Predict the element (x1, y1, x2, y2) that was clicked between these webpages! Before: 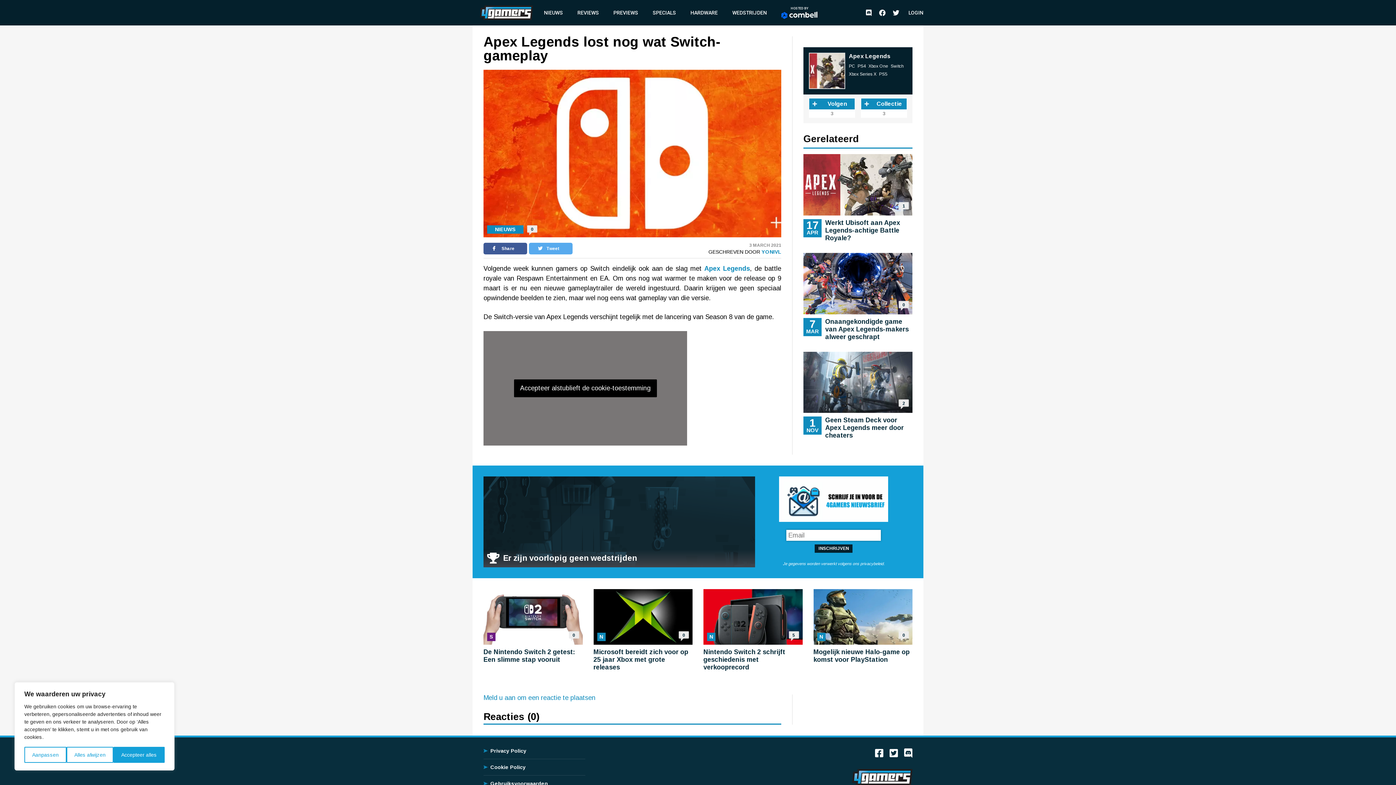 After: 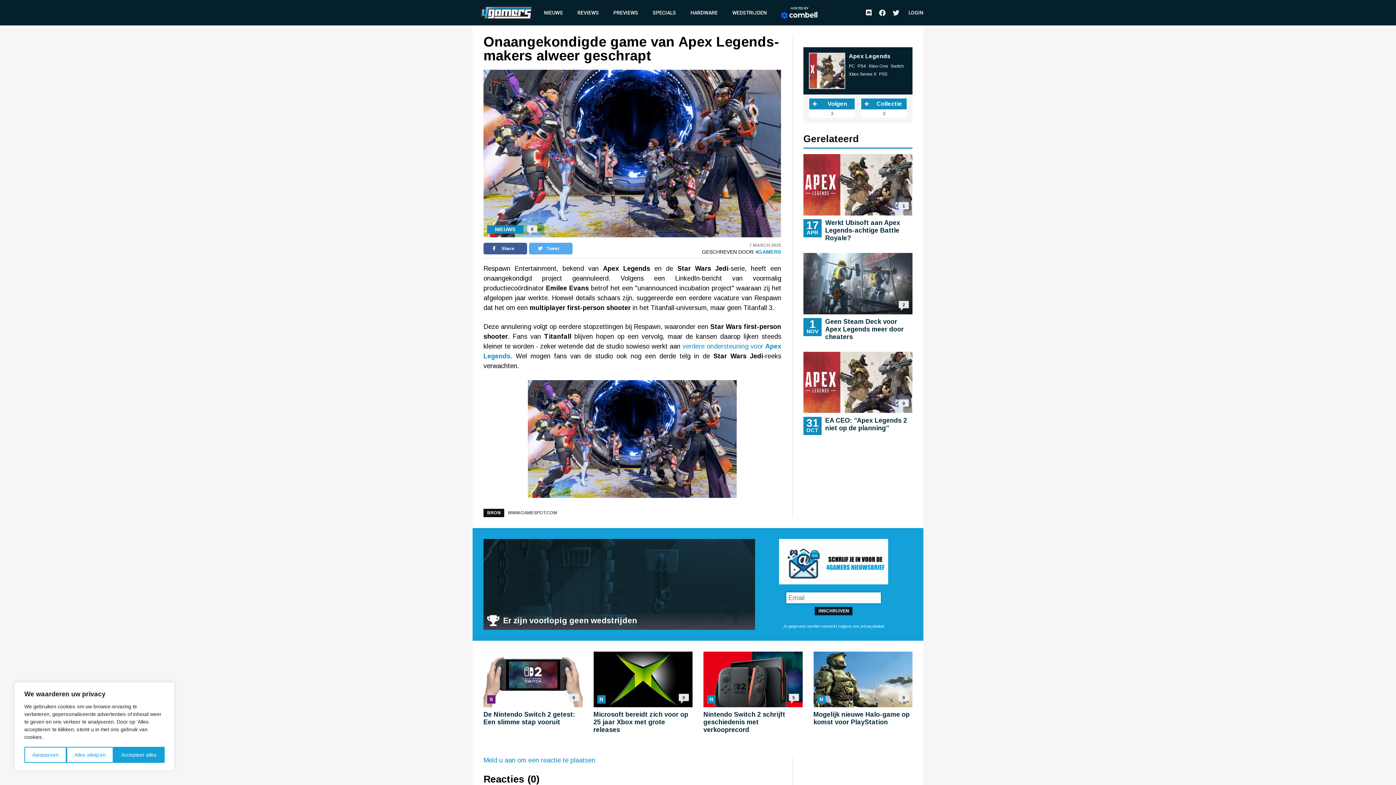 Action: label: 0
7
MAR
Onaangekondigde game van Apex Legends-makers alweer geschrapt bbox: (803, 362, 912, 450)